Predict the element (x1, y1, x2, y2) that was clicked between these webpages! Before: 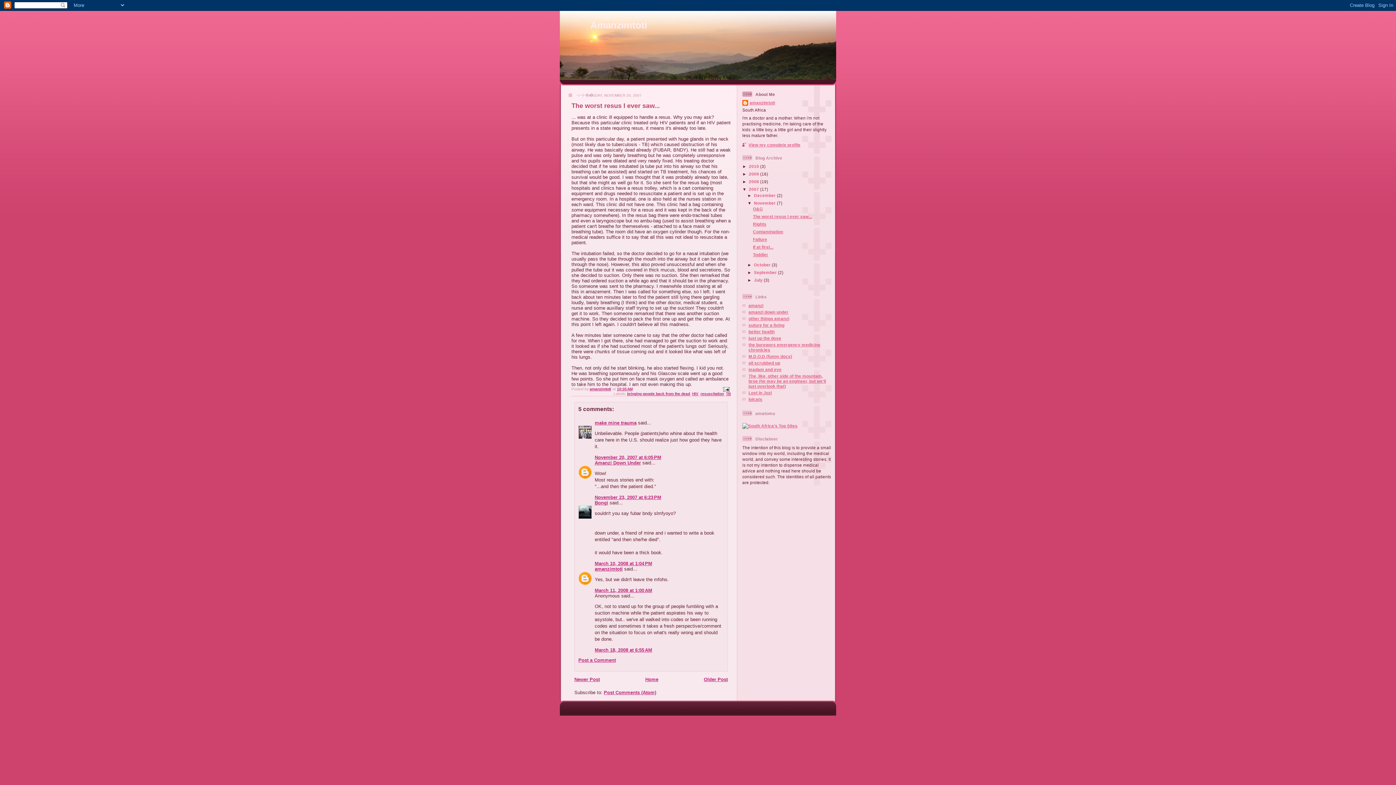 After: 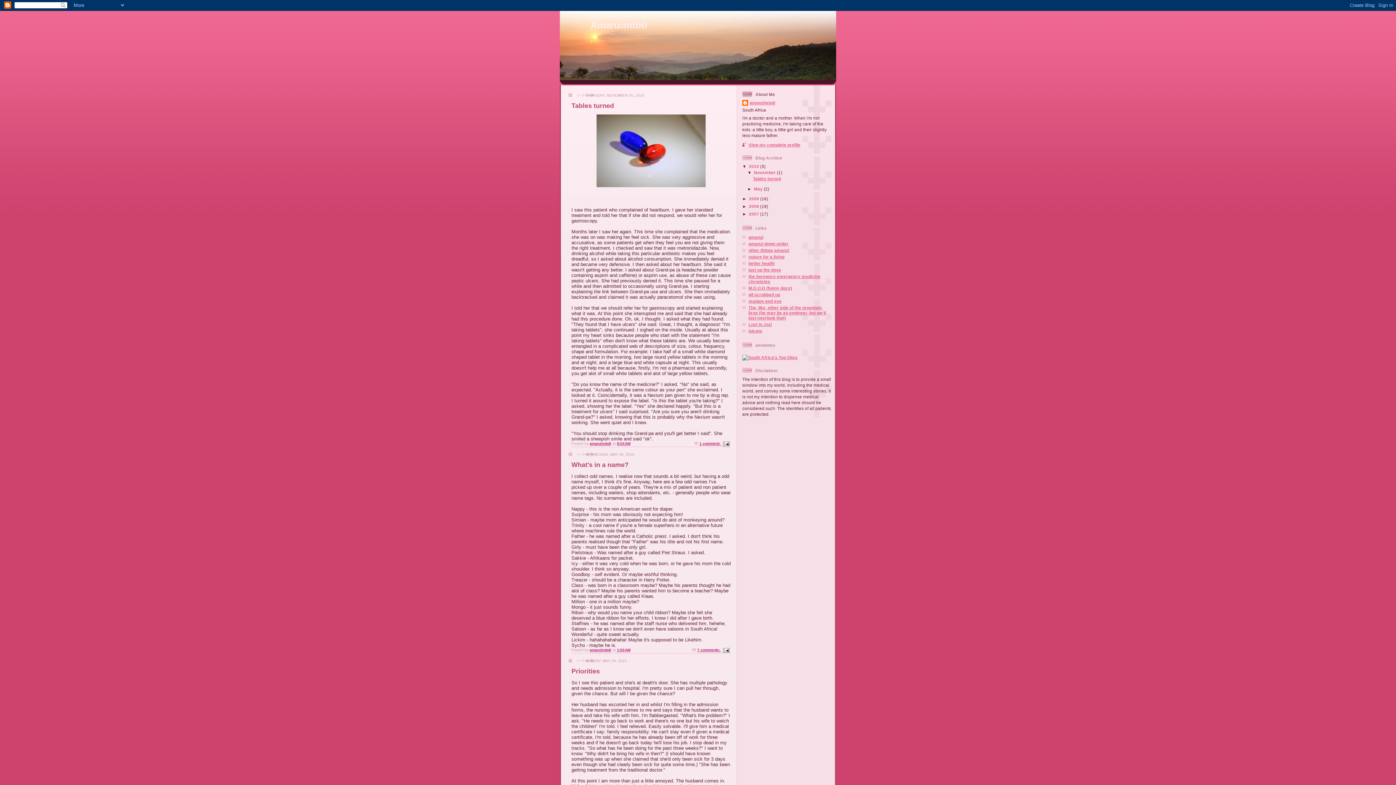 Action: bbox: (749, 163, 760, 168) label: 2010 